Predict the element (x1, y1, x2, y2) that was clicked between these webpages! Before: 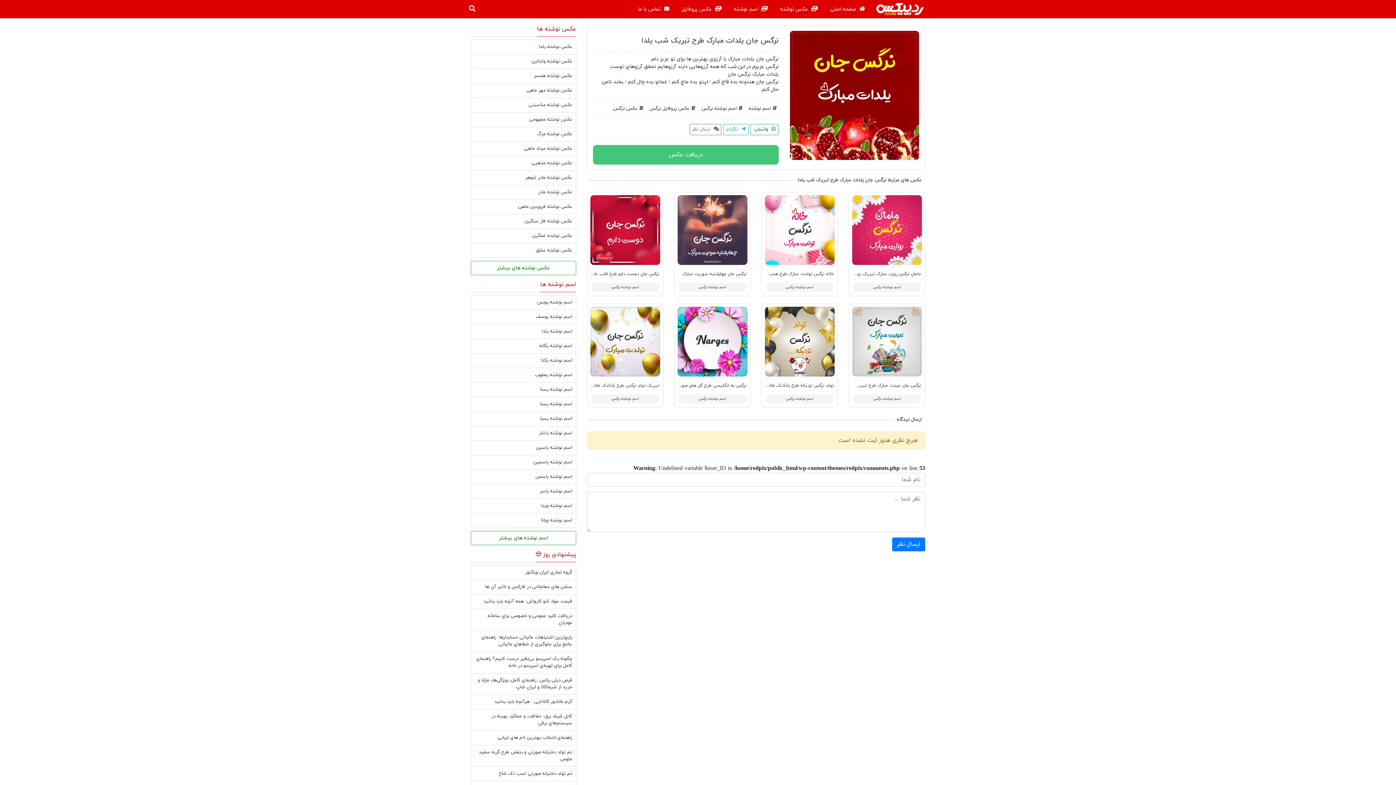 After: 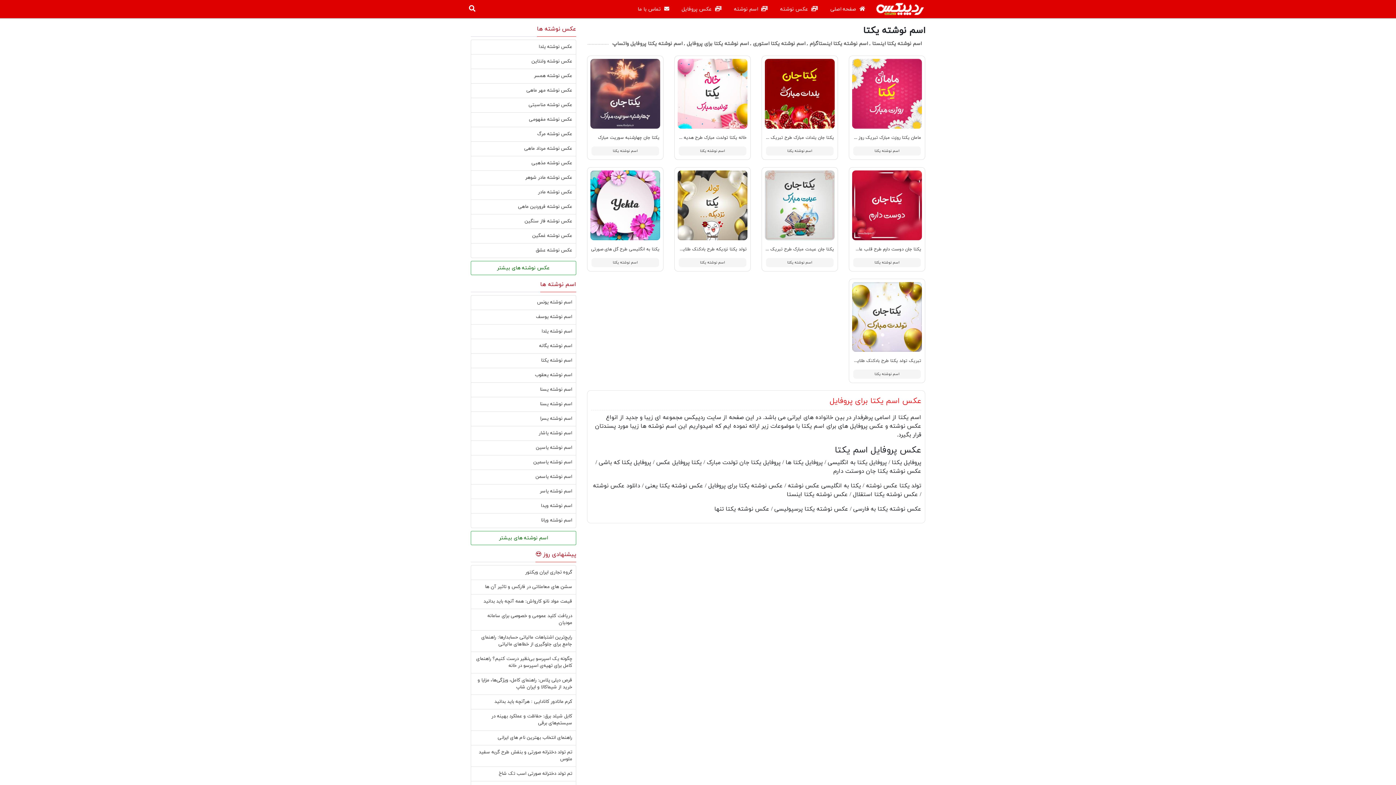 Action: bbox: (541, 357, 572, 364) label: اسم نوشته یکتا